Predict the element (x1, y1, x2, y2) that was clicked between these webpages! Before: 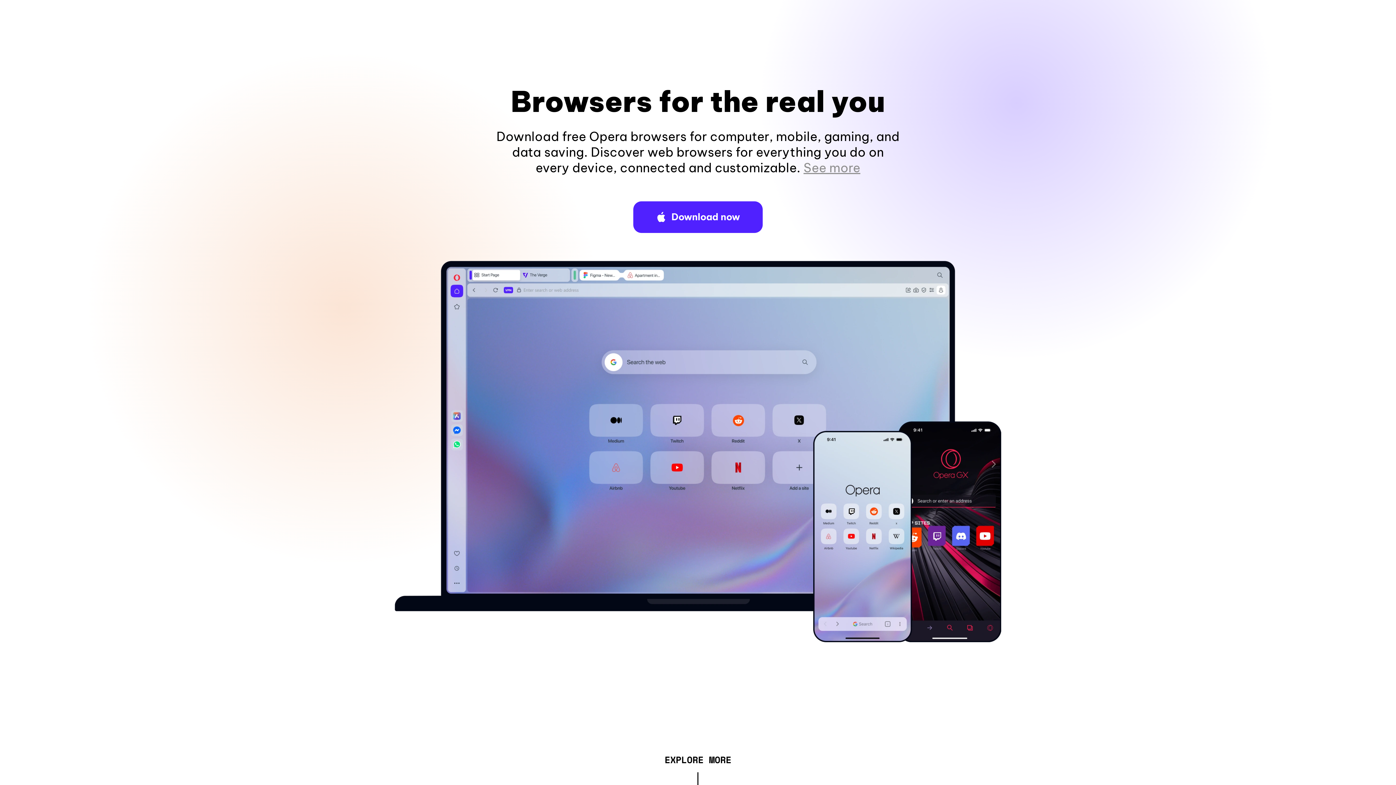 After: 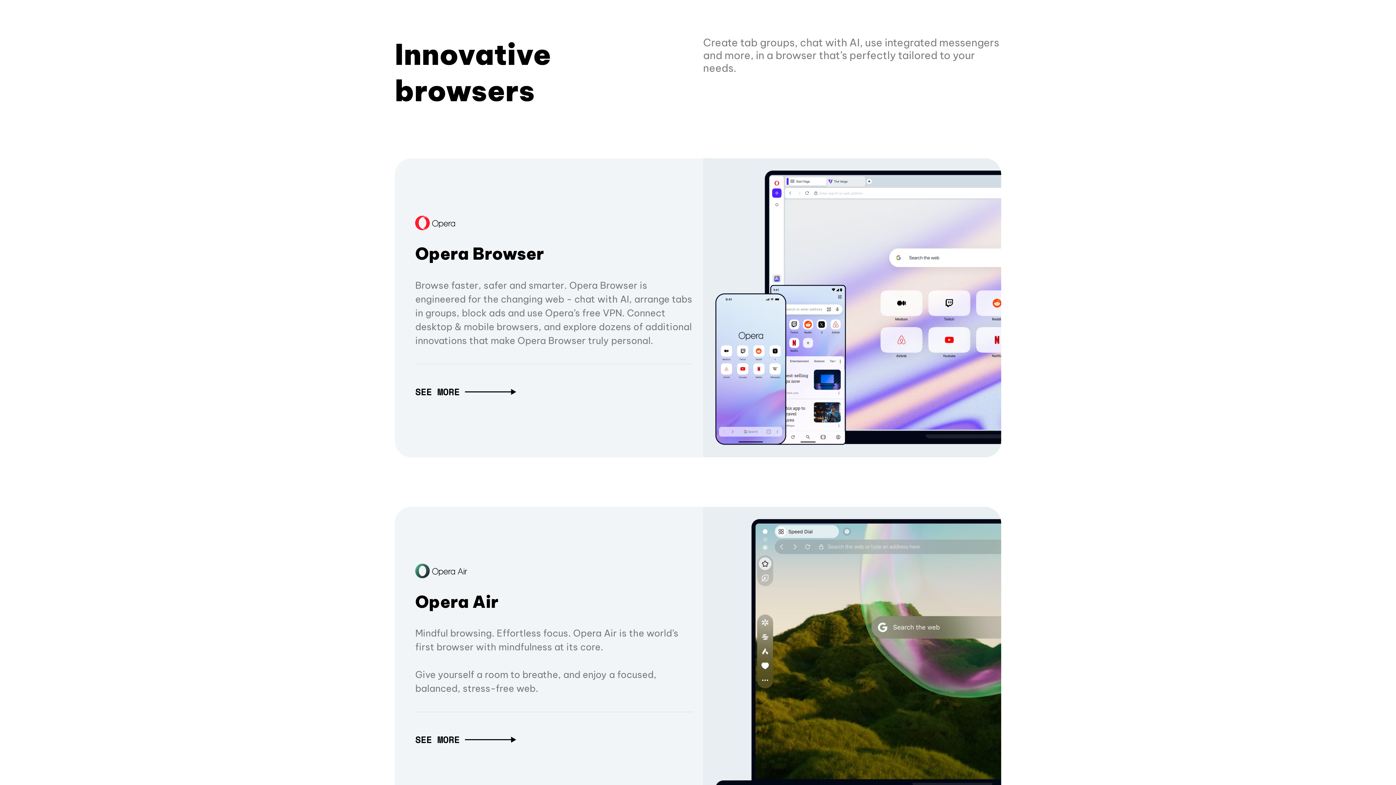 Action: label: EXPLORE MORE bbox: (664, 757, 731, 765)